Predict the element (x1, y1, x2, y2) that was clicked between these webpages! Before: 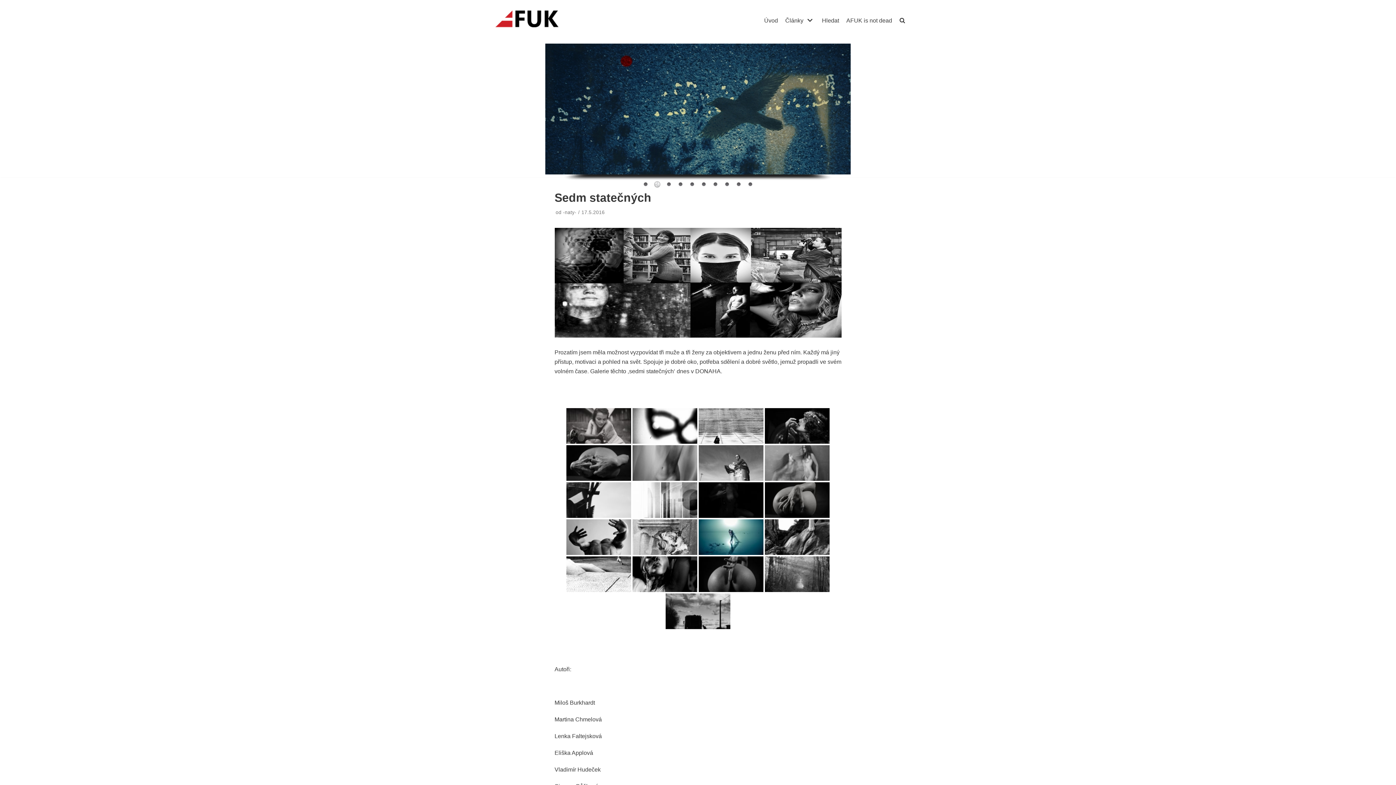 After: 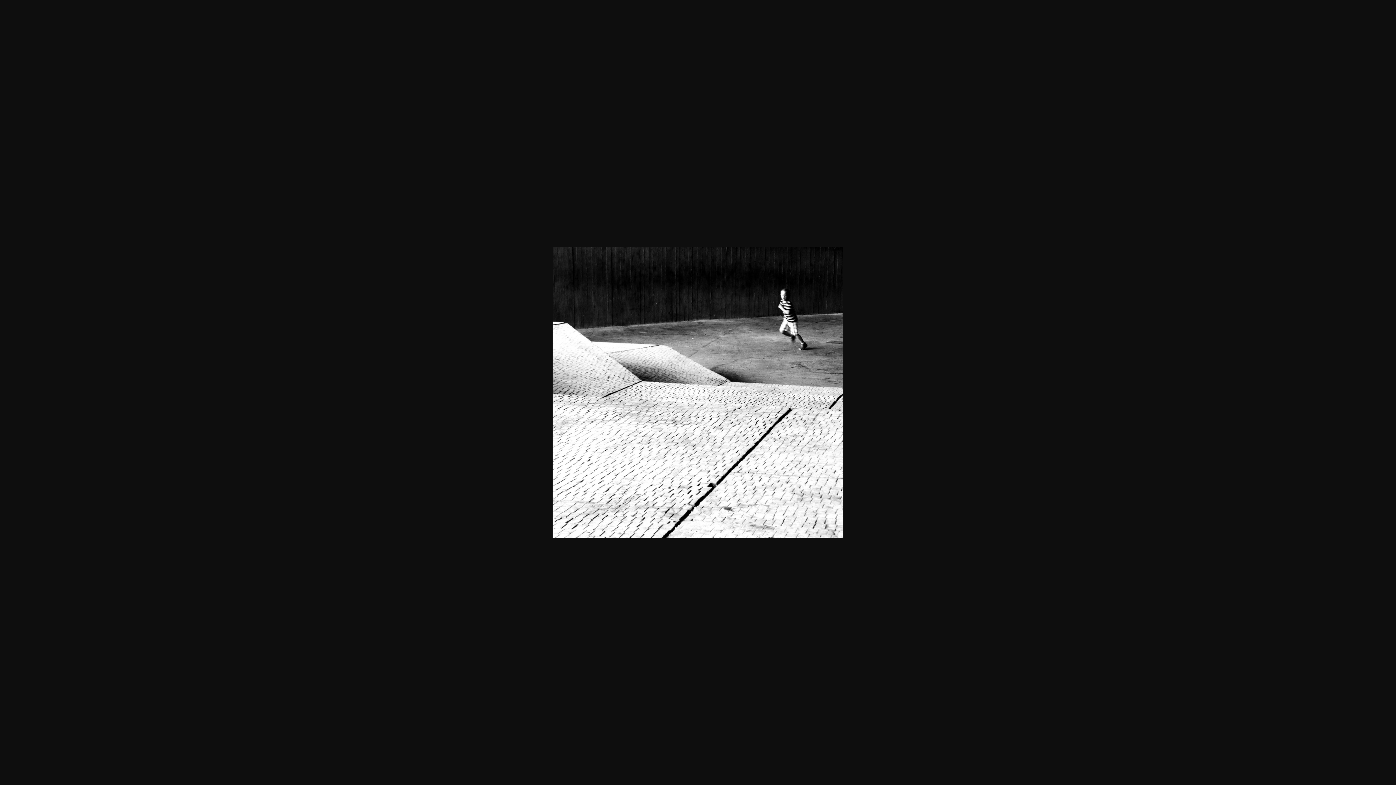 Action: bbox: (566, 556, 631, 592)